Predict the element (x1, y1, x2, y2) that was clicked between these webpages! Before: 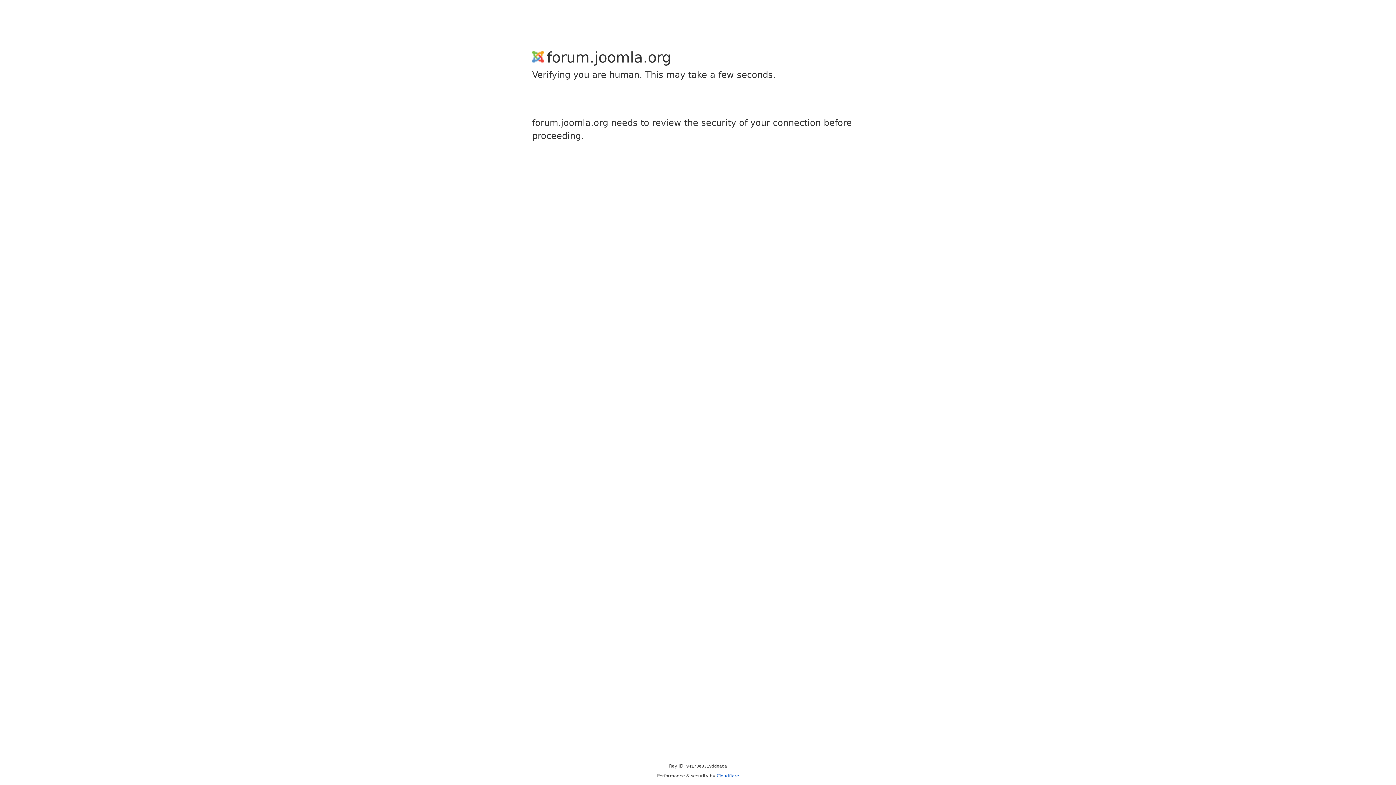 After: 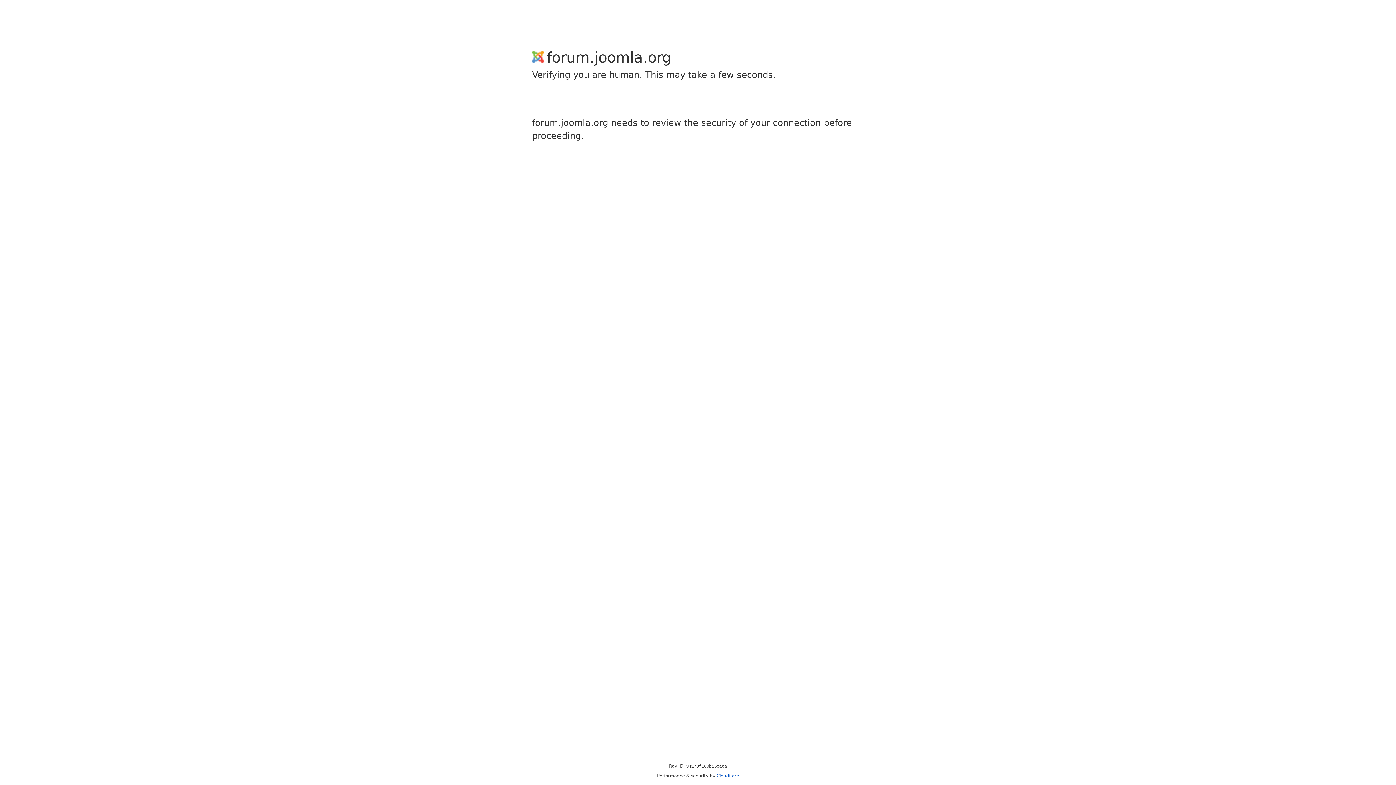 Action: bbox: (716, 773, 739, 778) label: Cloudflare